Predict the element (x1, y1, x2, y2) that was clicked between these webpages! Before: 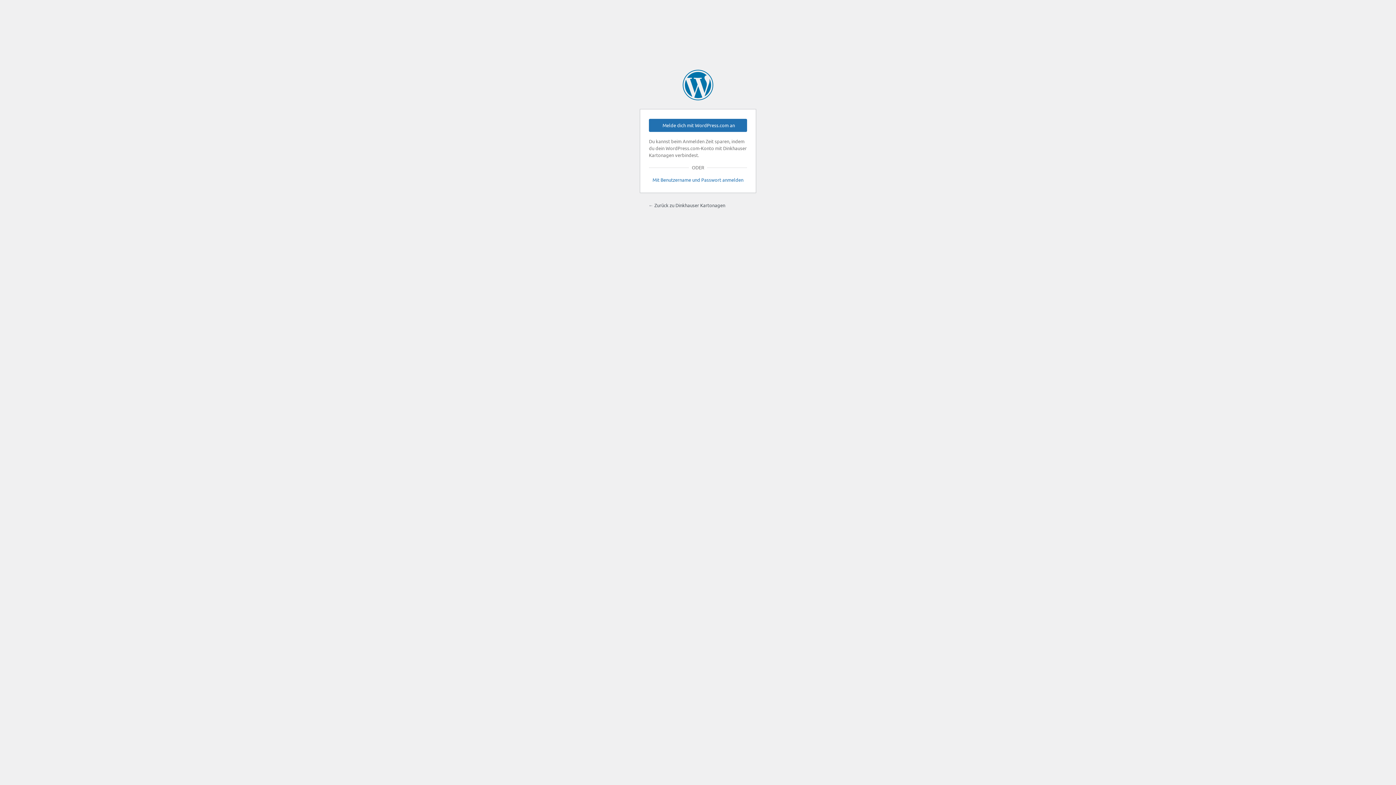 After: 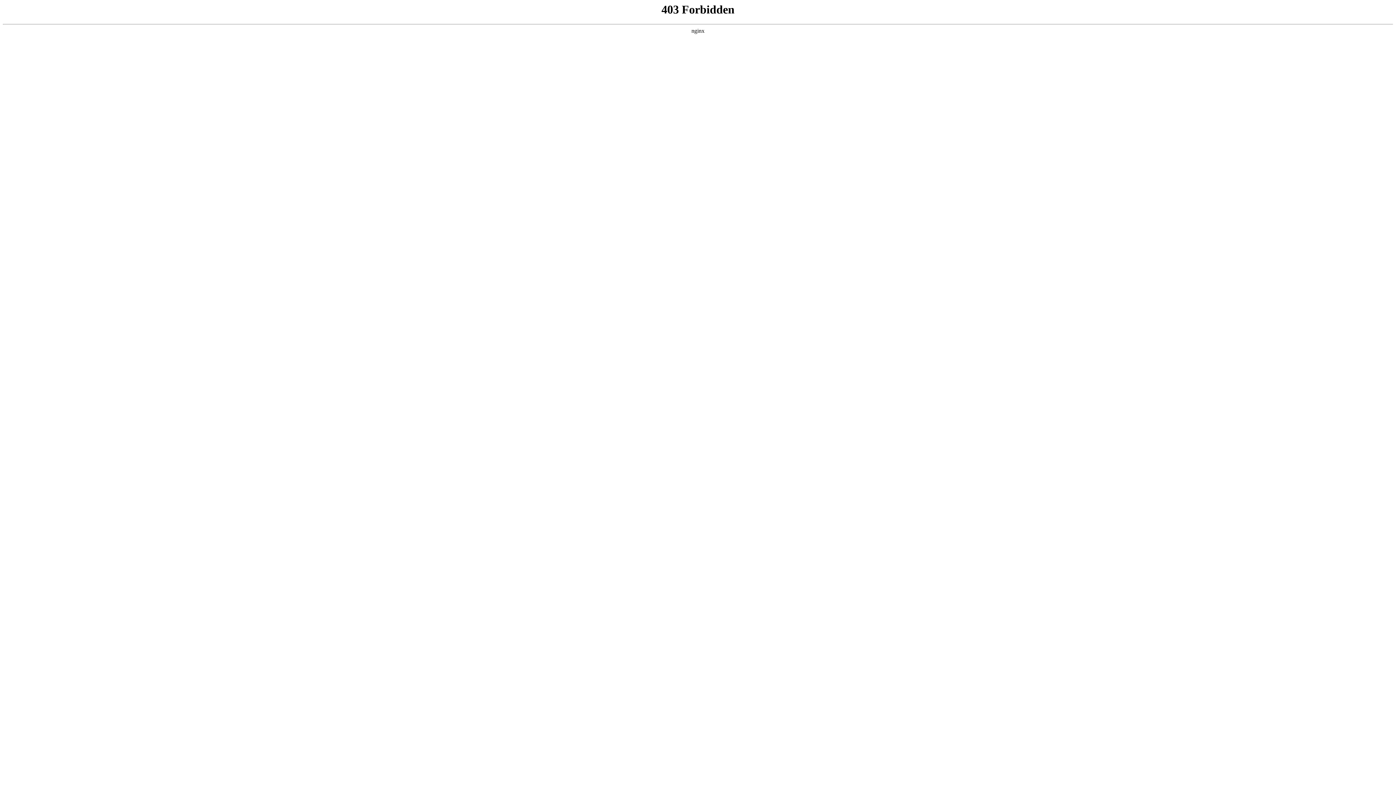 Action: label: Präsentiert von WordPress bbox: (682, 69, 713, 100)